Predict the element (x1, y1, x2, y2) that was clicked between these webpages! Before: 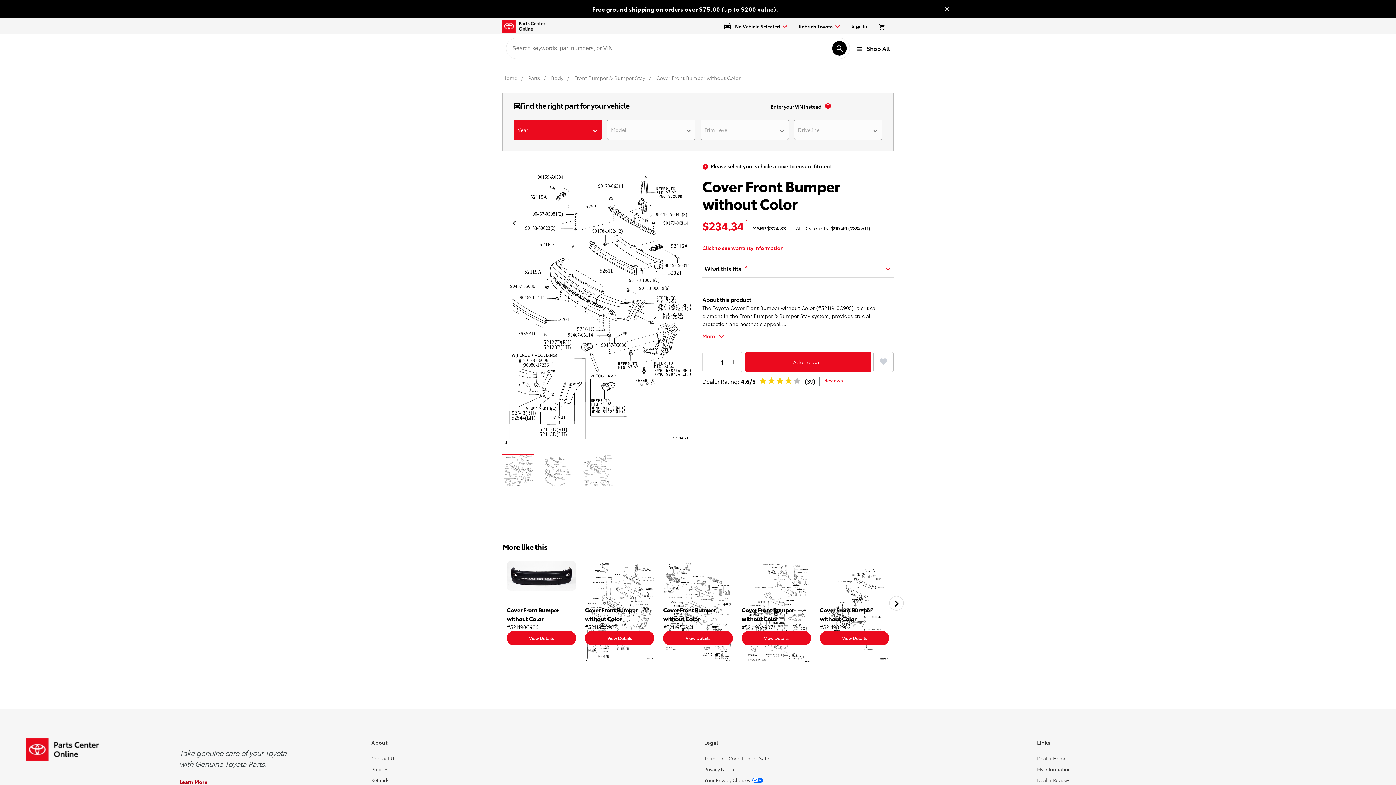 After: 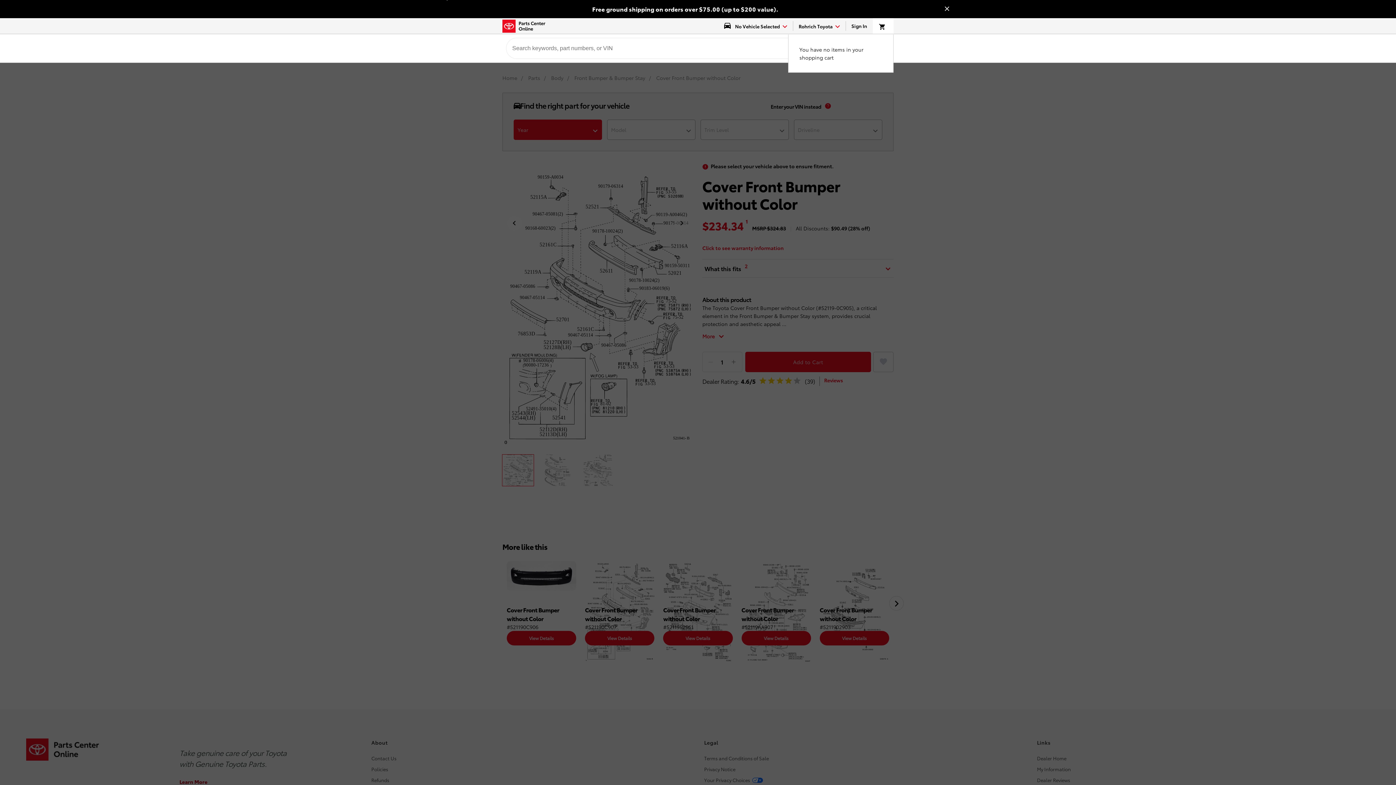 Action: bbox: (873, 21, 893, 30)